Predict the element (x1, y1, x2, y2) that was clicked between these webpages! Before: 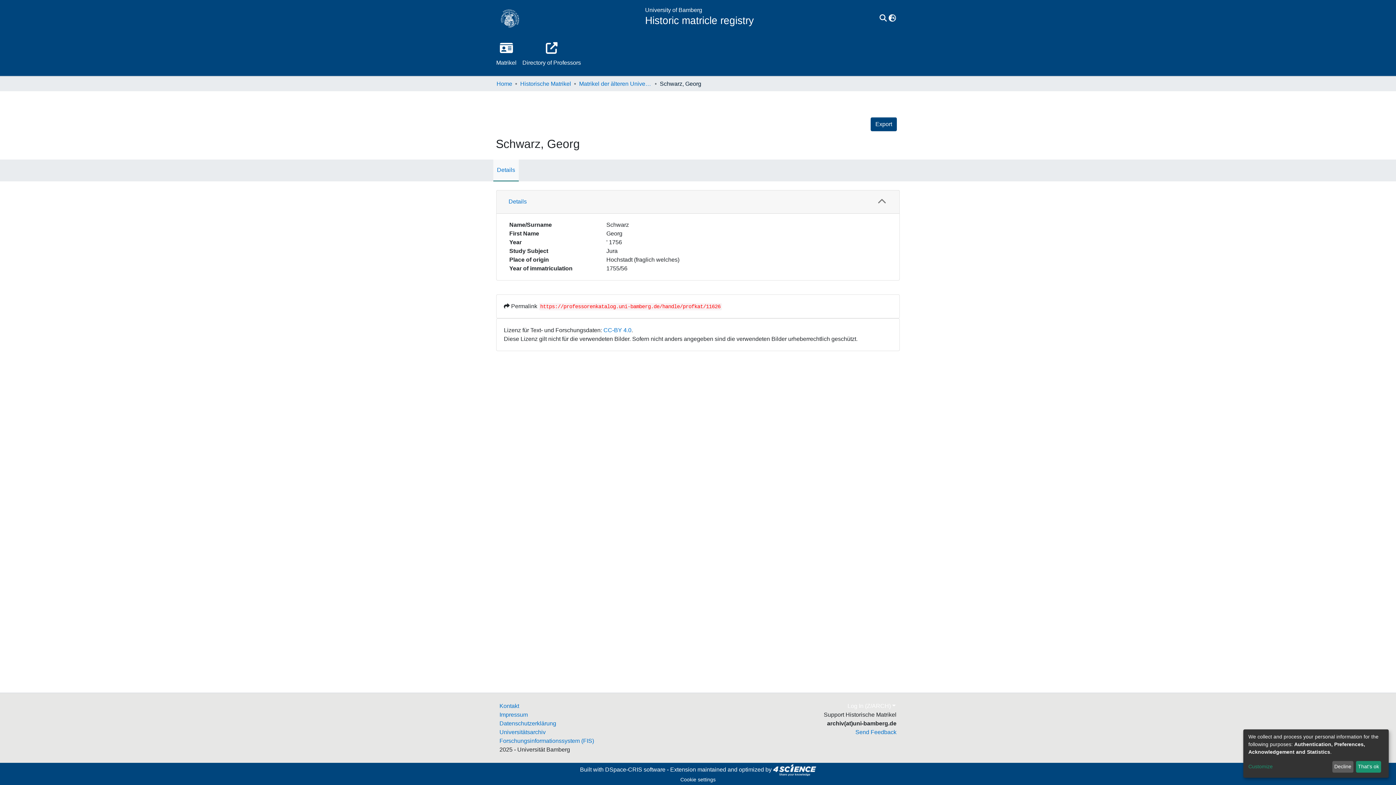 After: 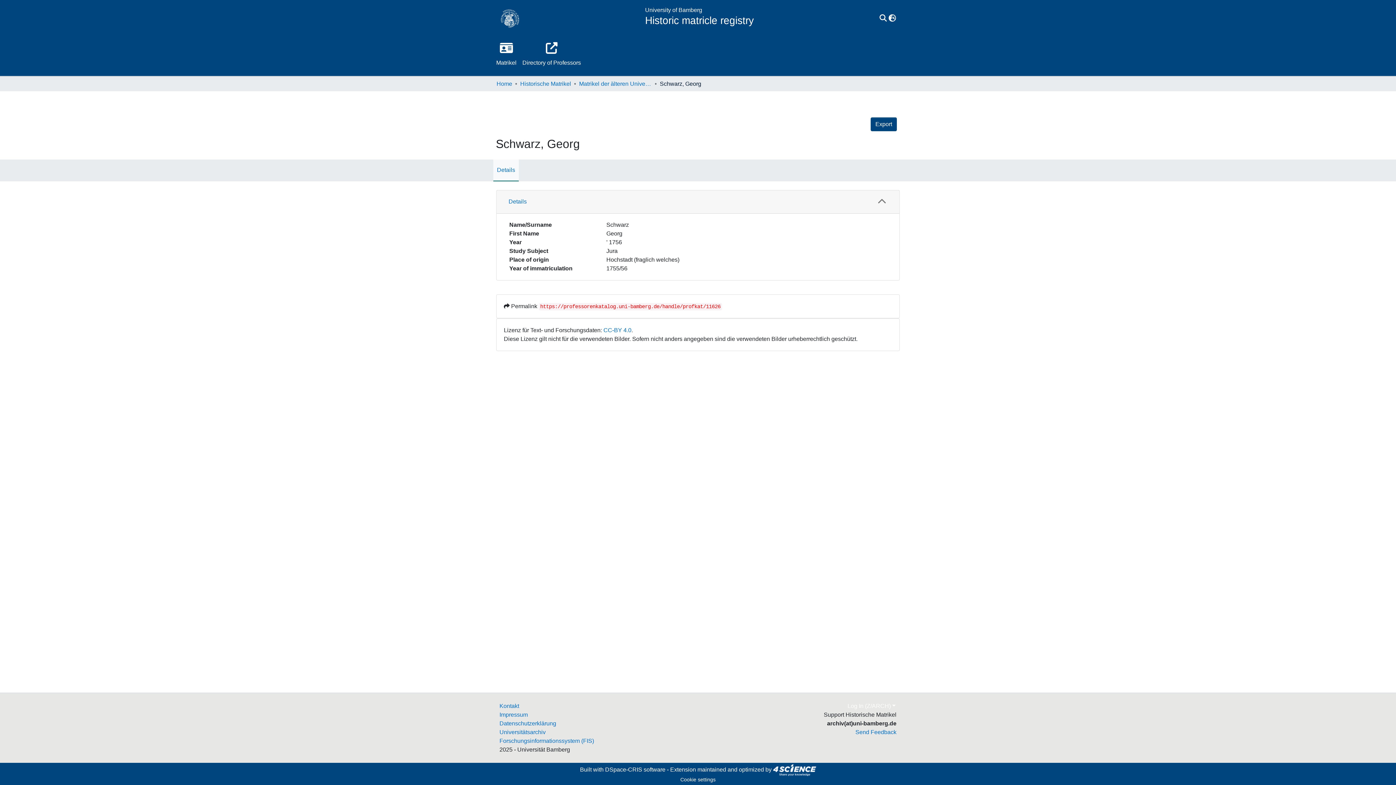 Action: bbox: (1332, 761, 1353, 773) label: Decline